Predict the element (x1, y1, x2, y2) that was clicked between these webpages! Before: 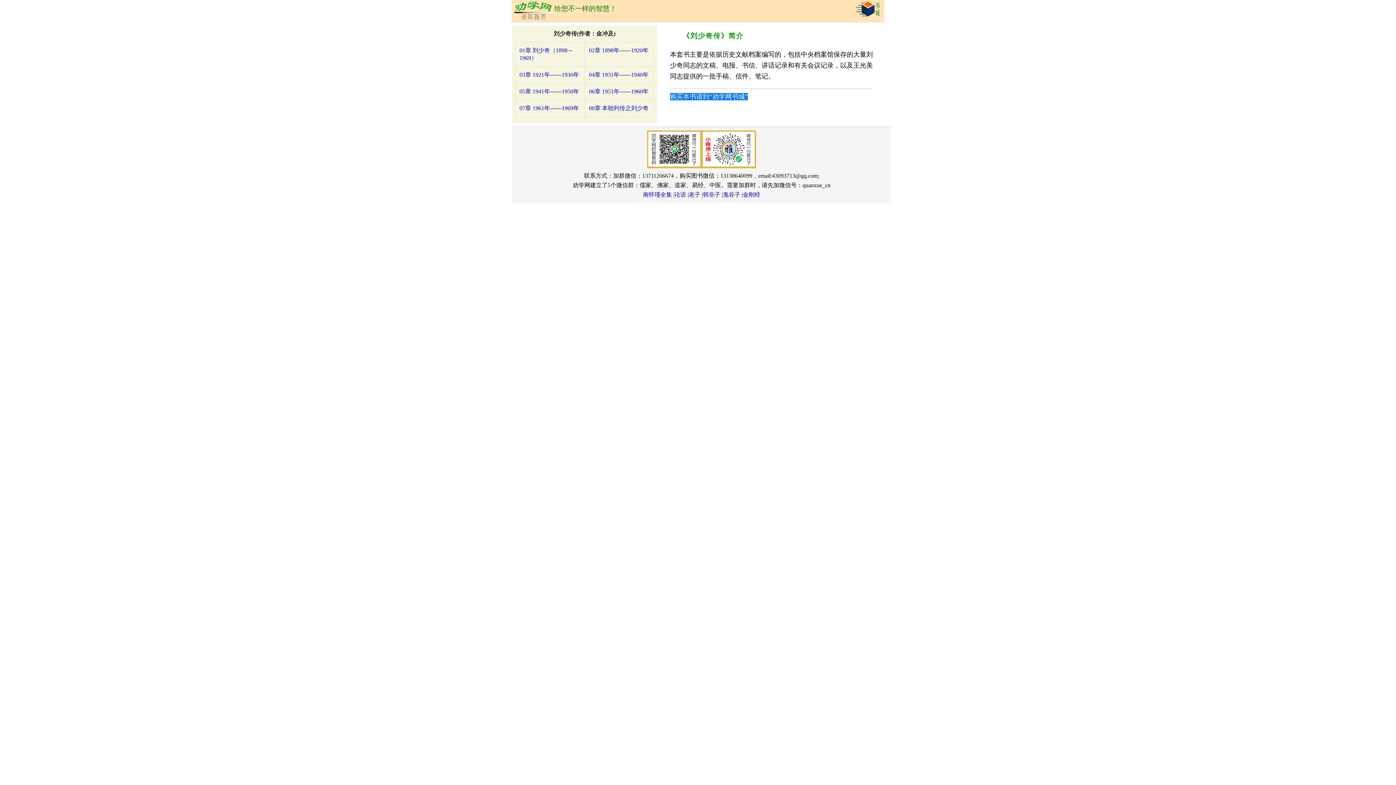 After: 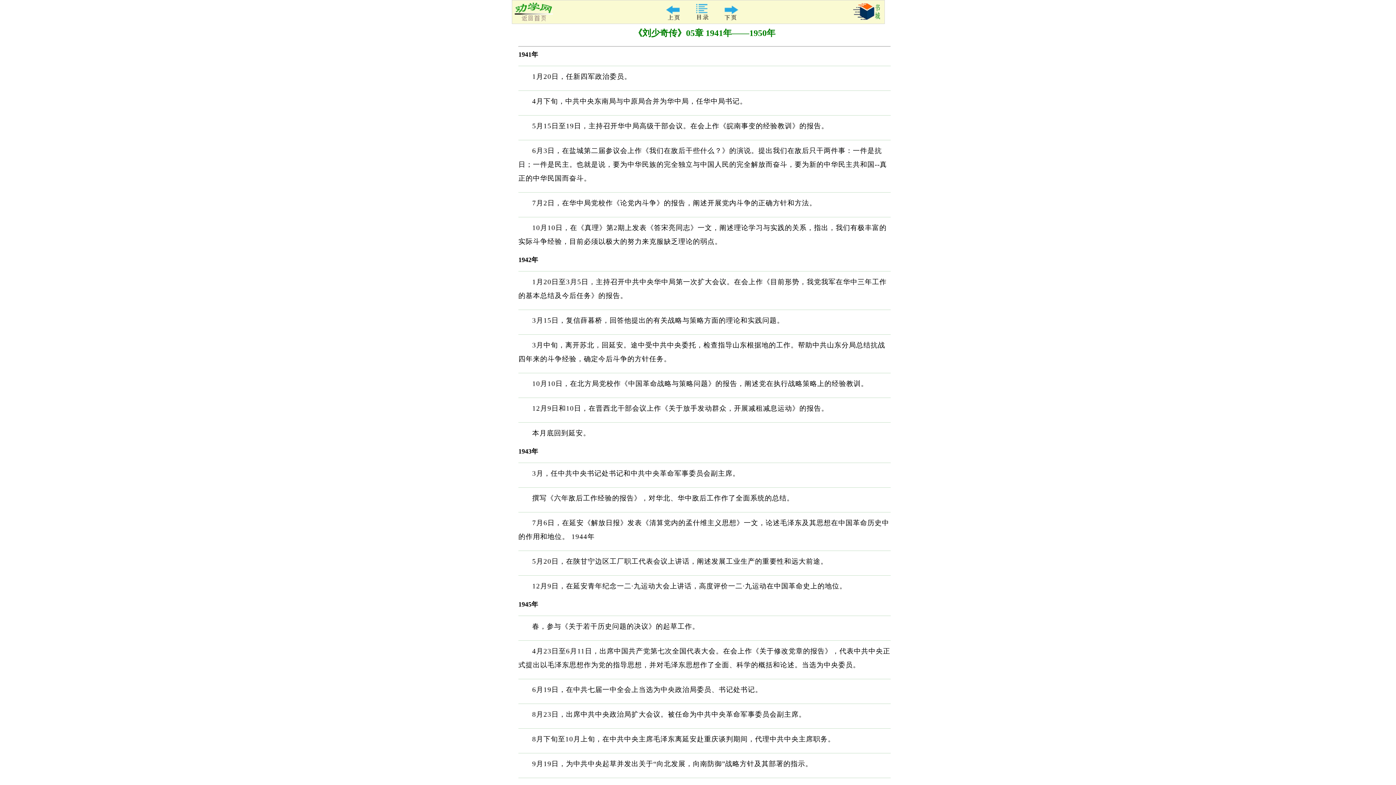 Action: bbox: (519, 88, 579, 94) label: 05章 1941年——1950年